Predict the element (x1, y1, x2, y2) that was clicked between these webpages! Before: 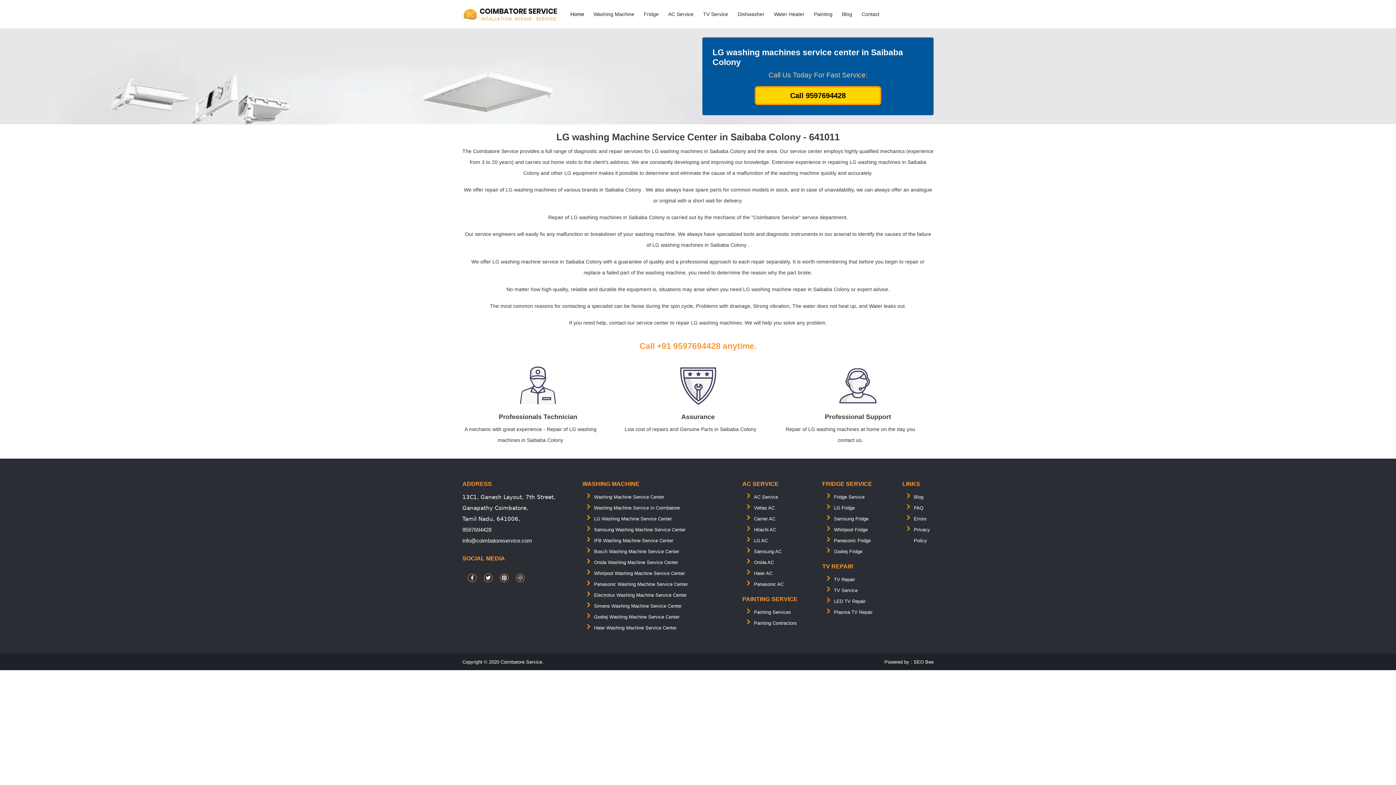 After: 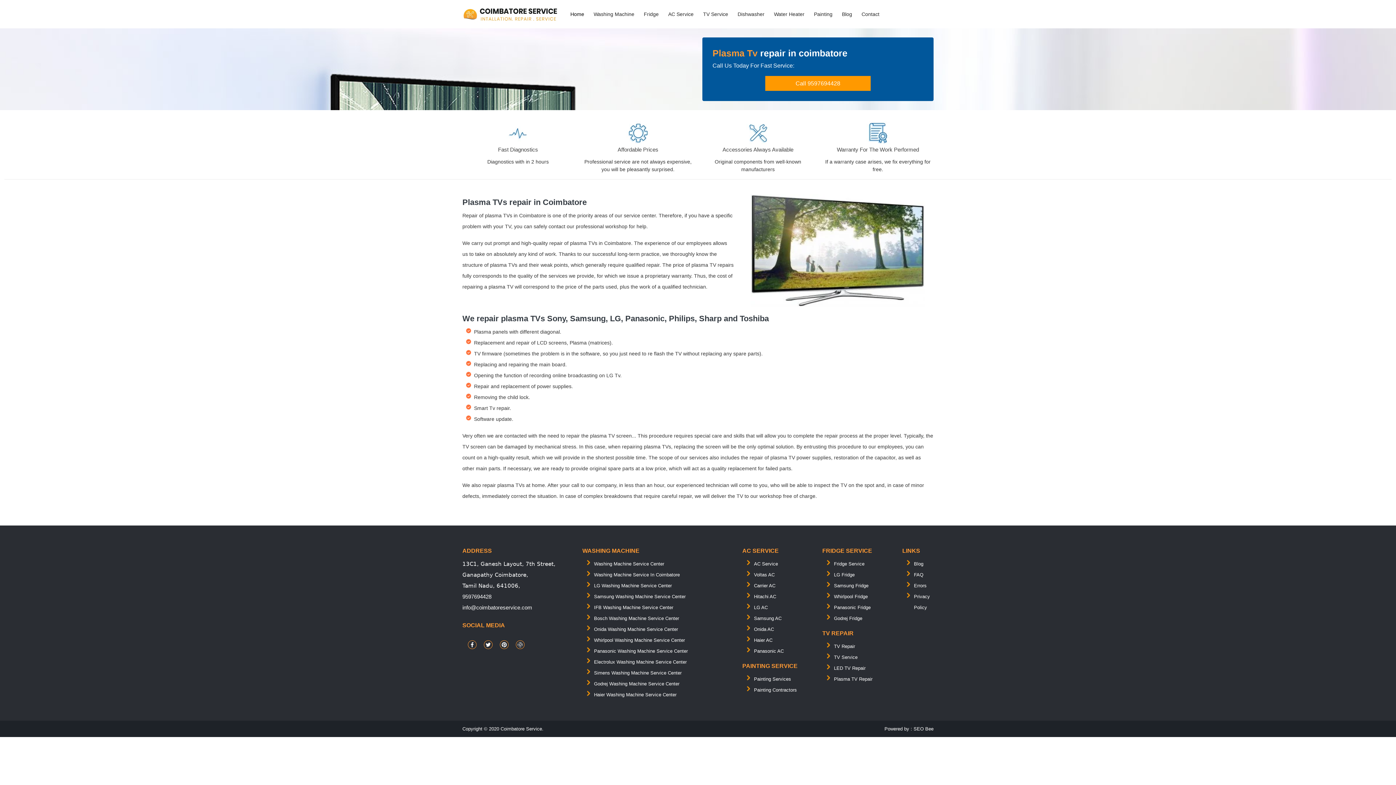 Action: label: Plasma TV Repair bbox: (834, 609, 872, 615)